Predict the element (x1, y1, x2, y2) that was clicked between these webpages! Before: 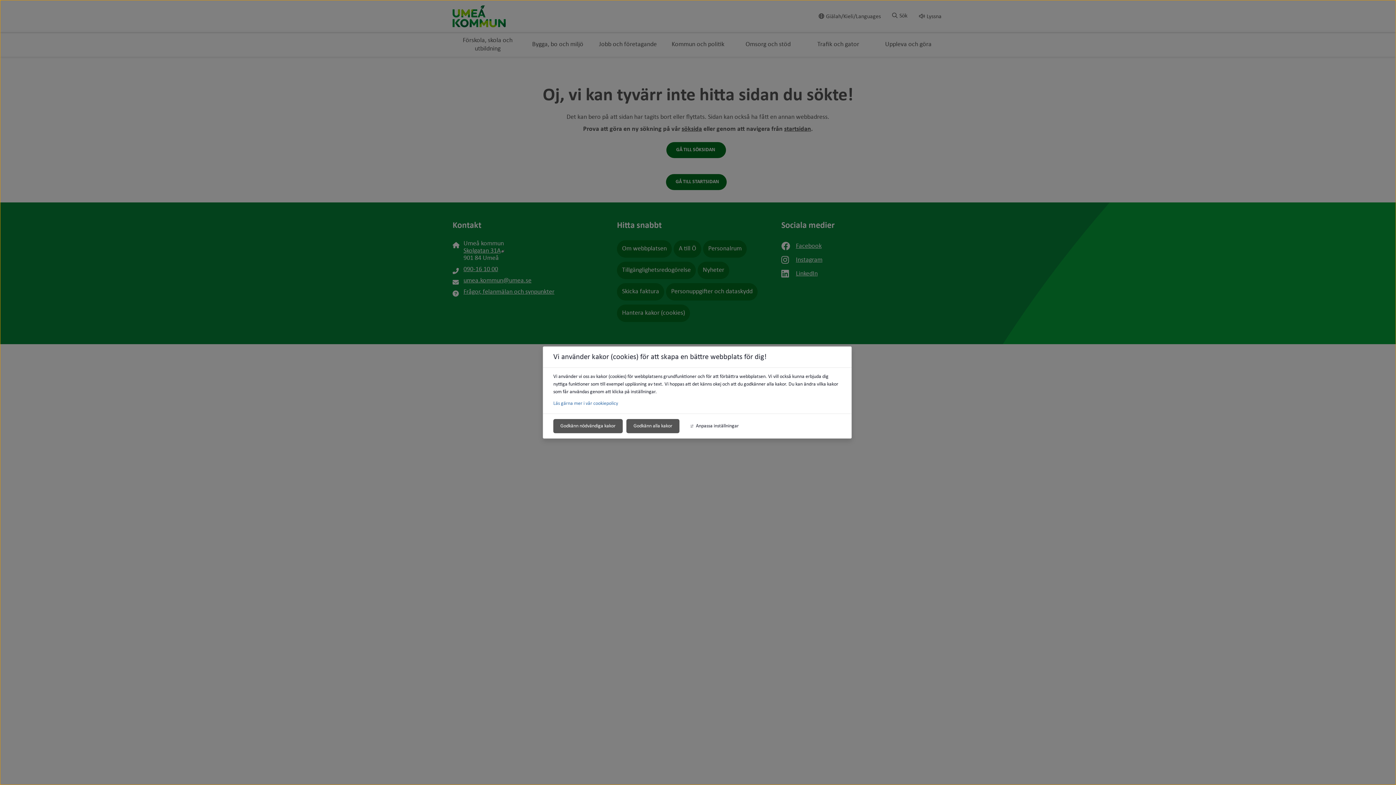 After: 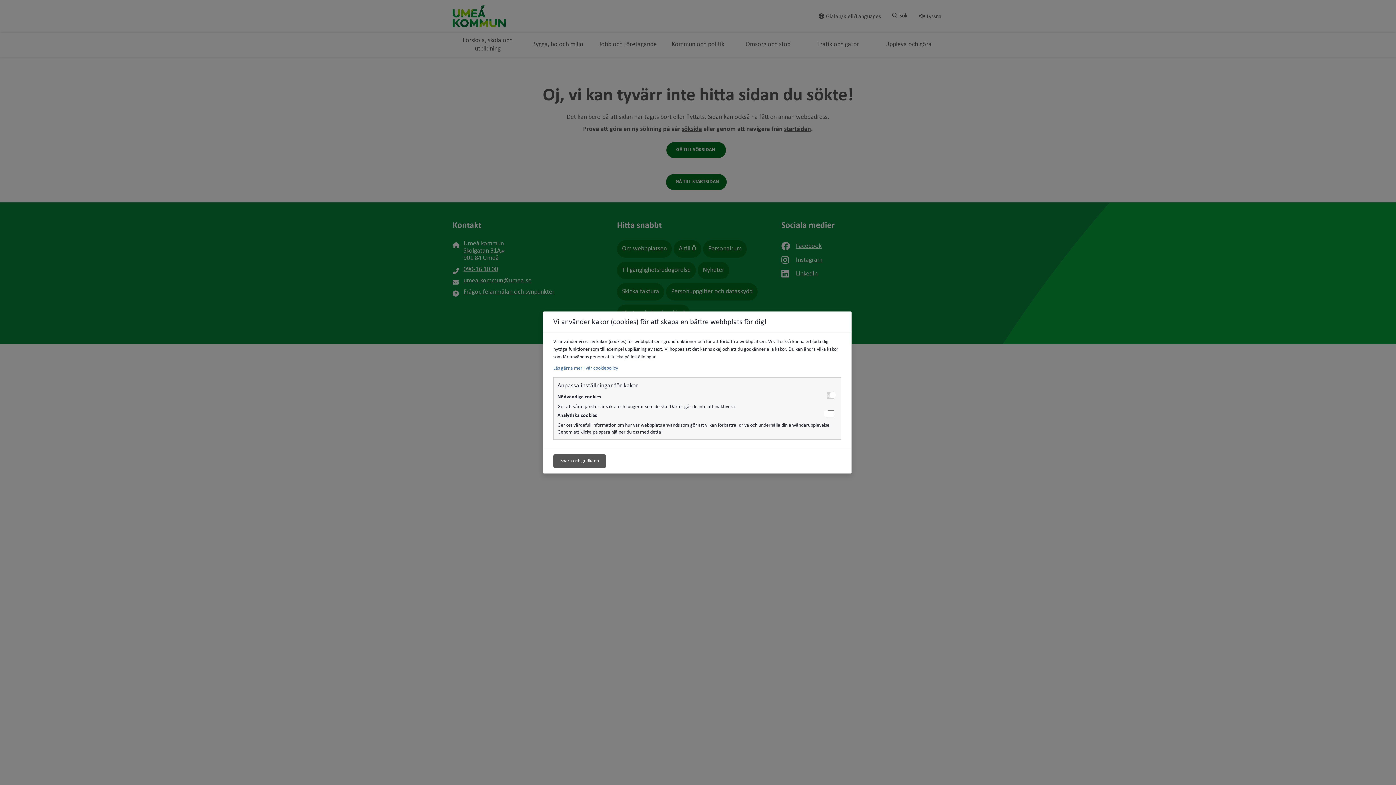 Action: bbox: (683, 419, 746, 433) label: Anpassa inställningar